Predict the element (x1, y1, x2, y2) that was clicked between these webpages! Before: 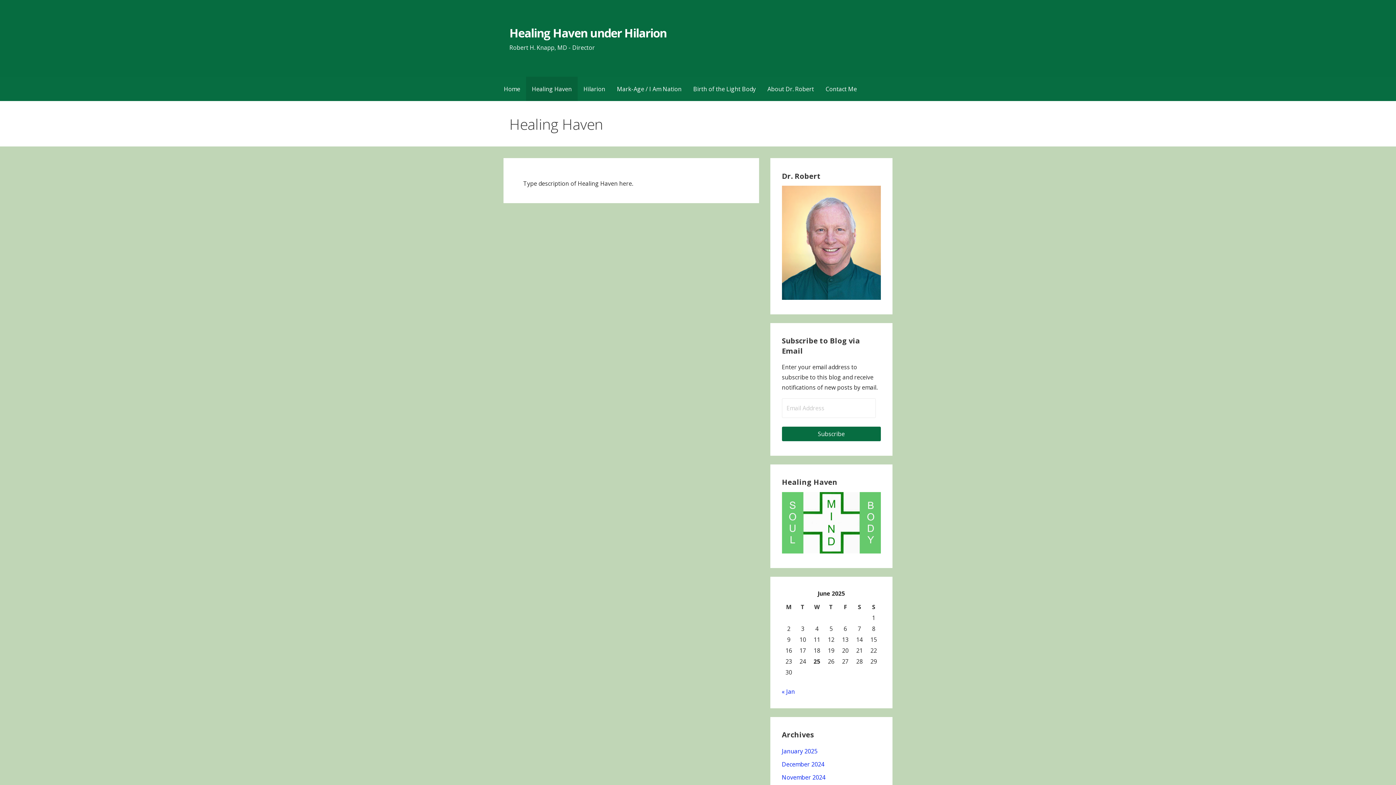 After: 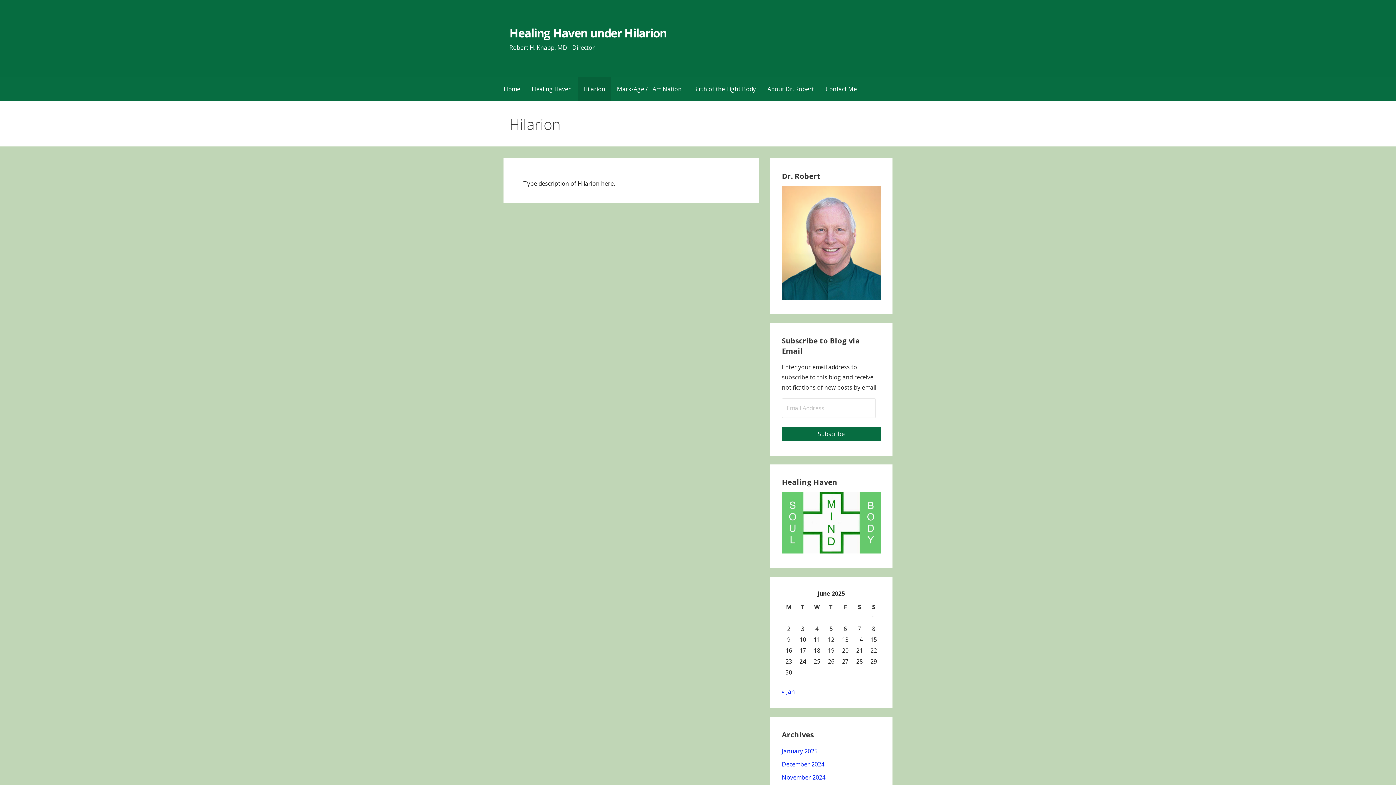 Action: bbox: (577, 76, 611, 101) label: Hilarion